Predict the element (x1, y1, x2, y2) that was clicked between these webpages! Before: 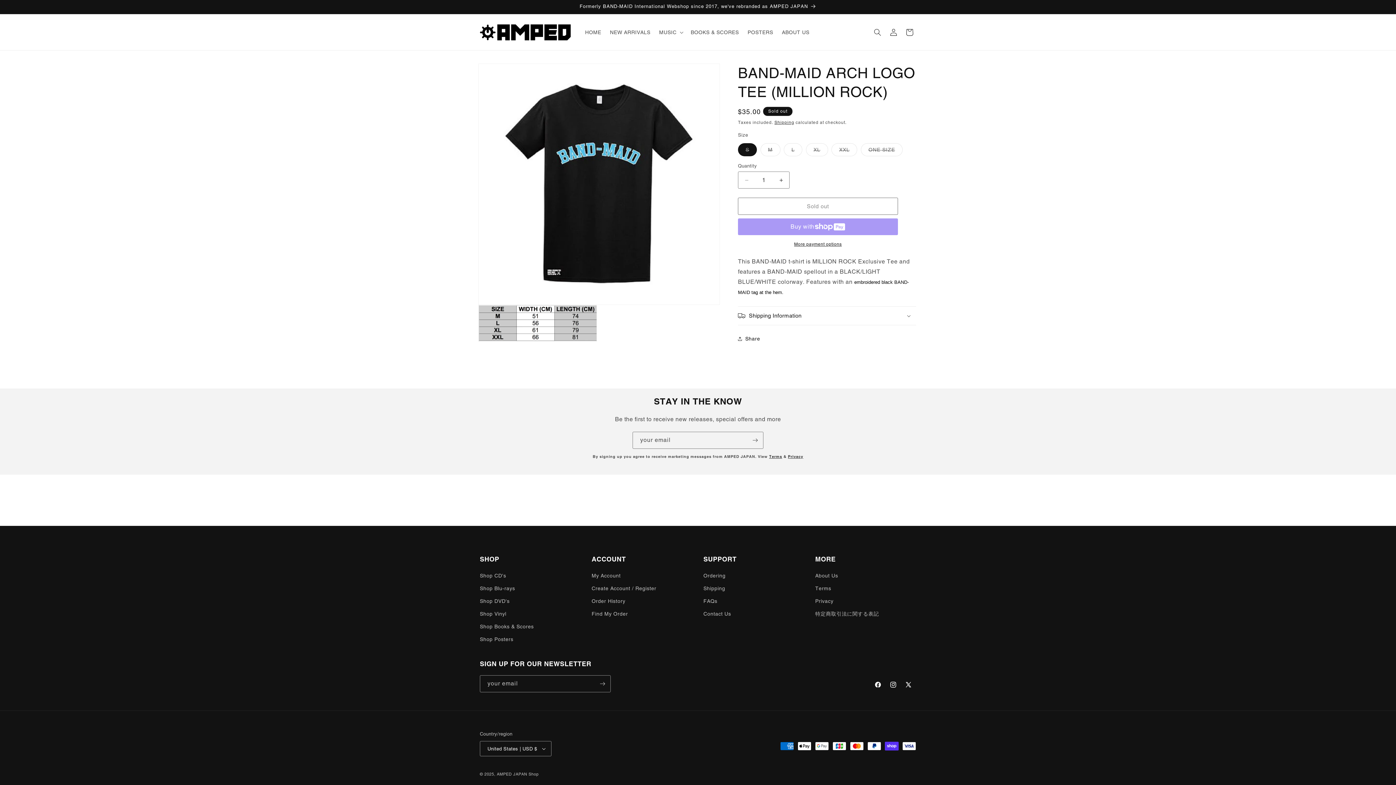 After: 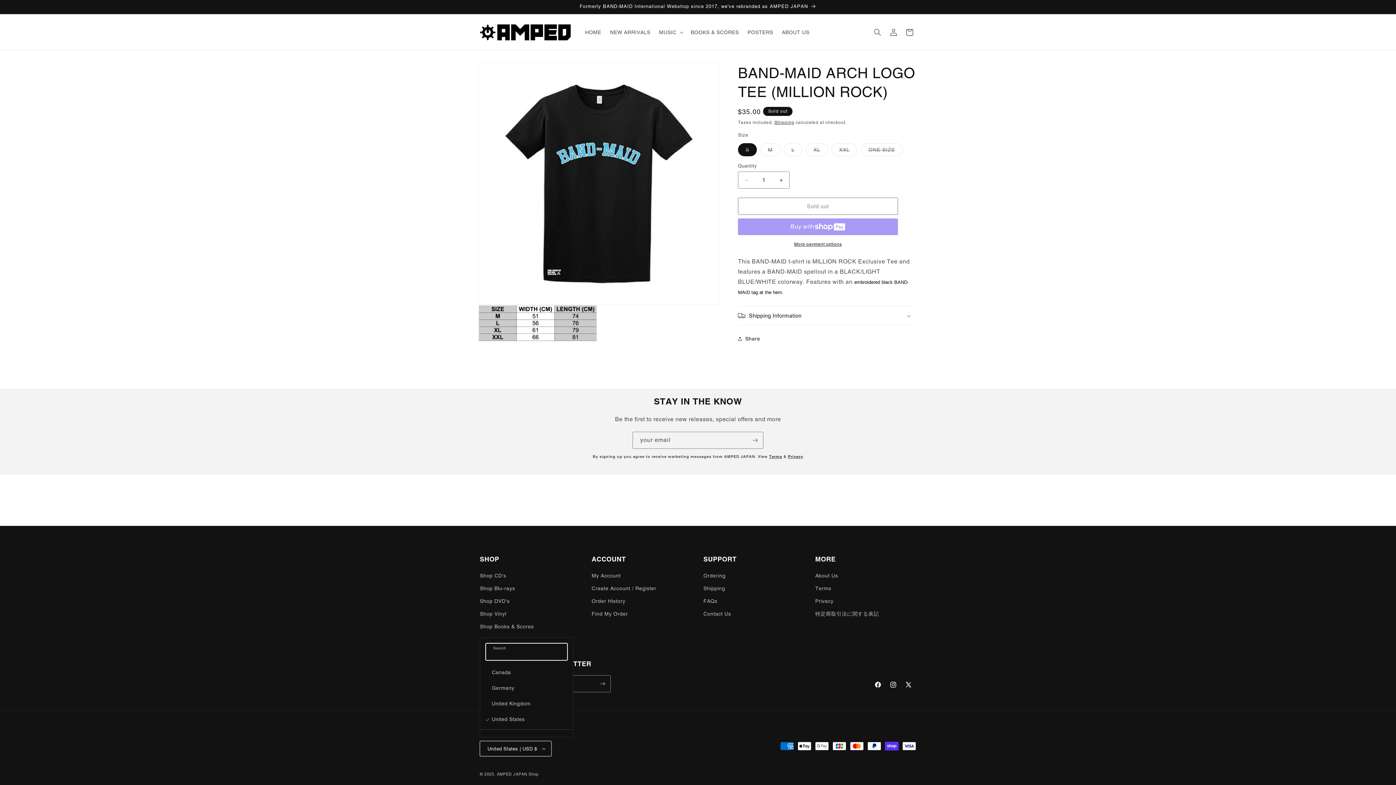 Action: bbox: (480, 741, 551, 756) label: United States | USD $